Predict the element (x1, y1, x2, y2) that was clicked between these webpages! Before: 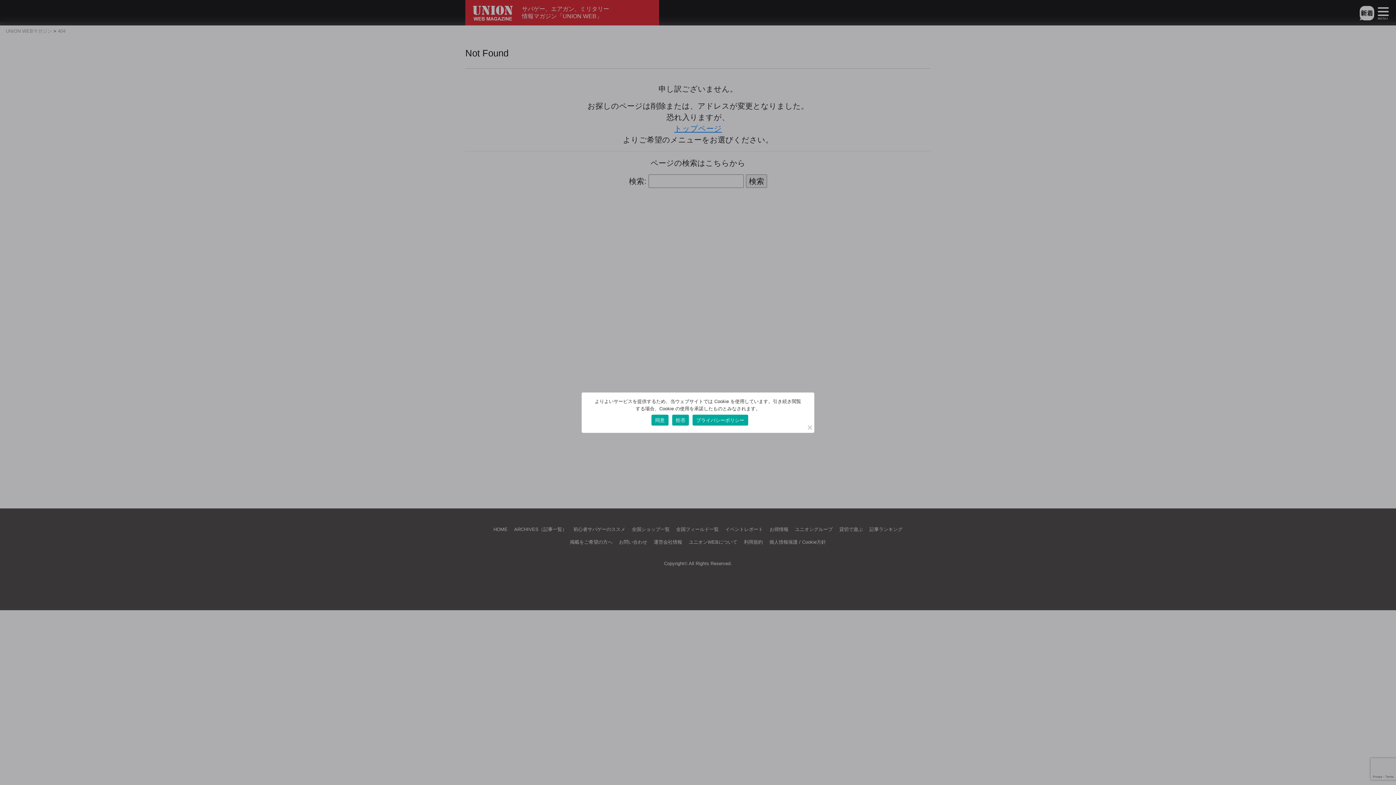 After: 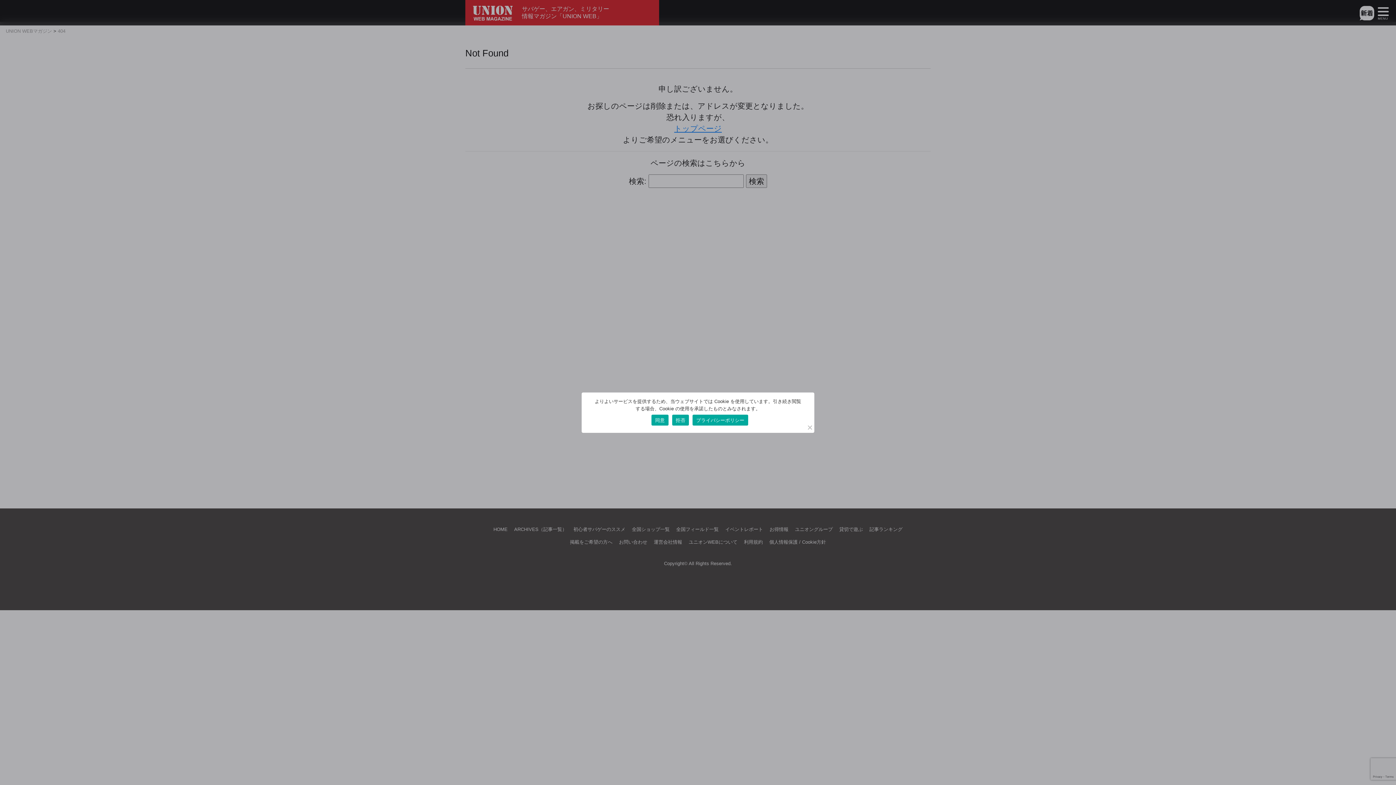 Action: label: プライバシーポリシー bbox: (692, 414, 748, 425)